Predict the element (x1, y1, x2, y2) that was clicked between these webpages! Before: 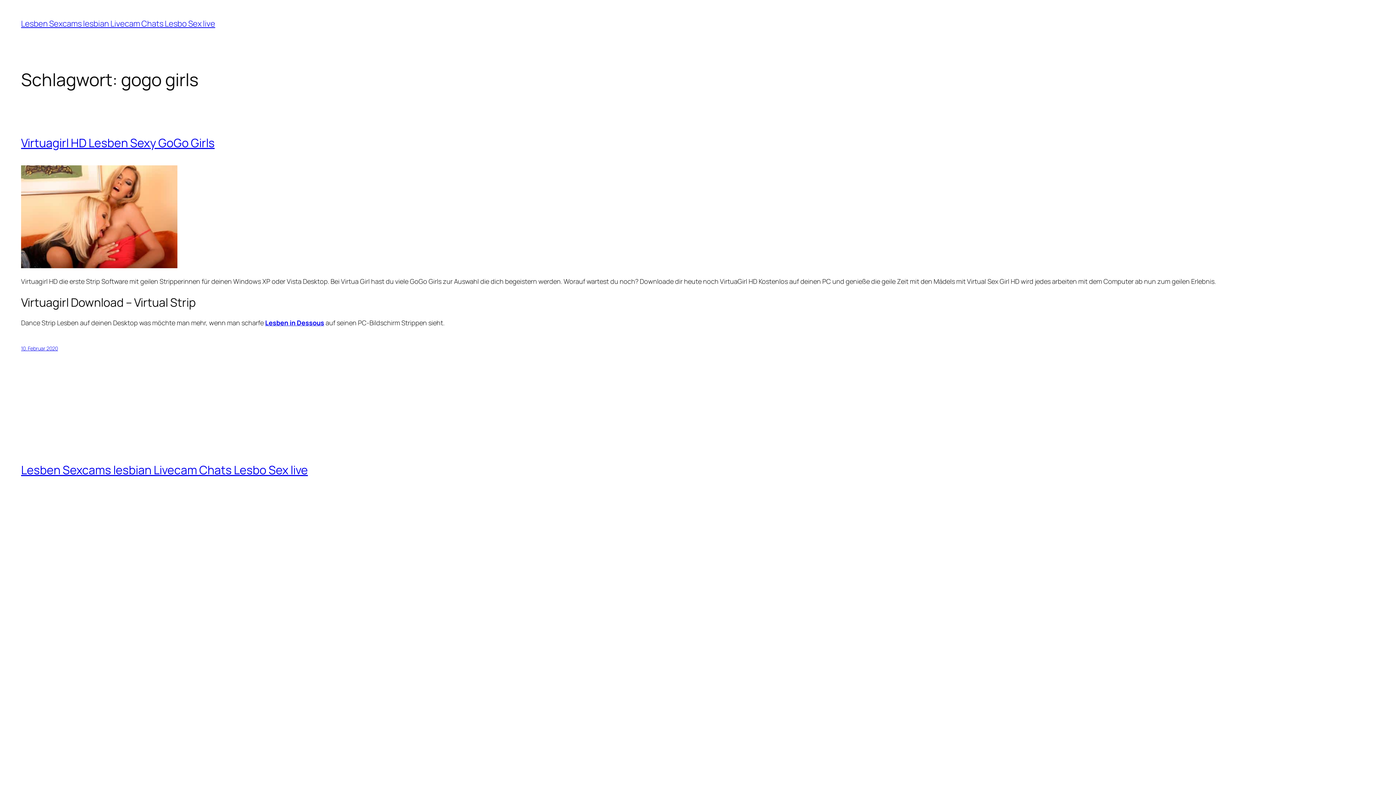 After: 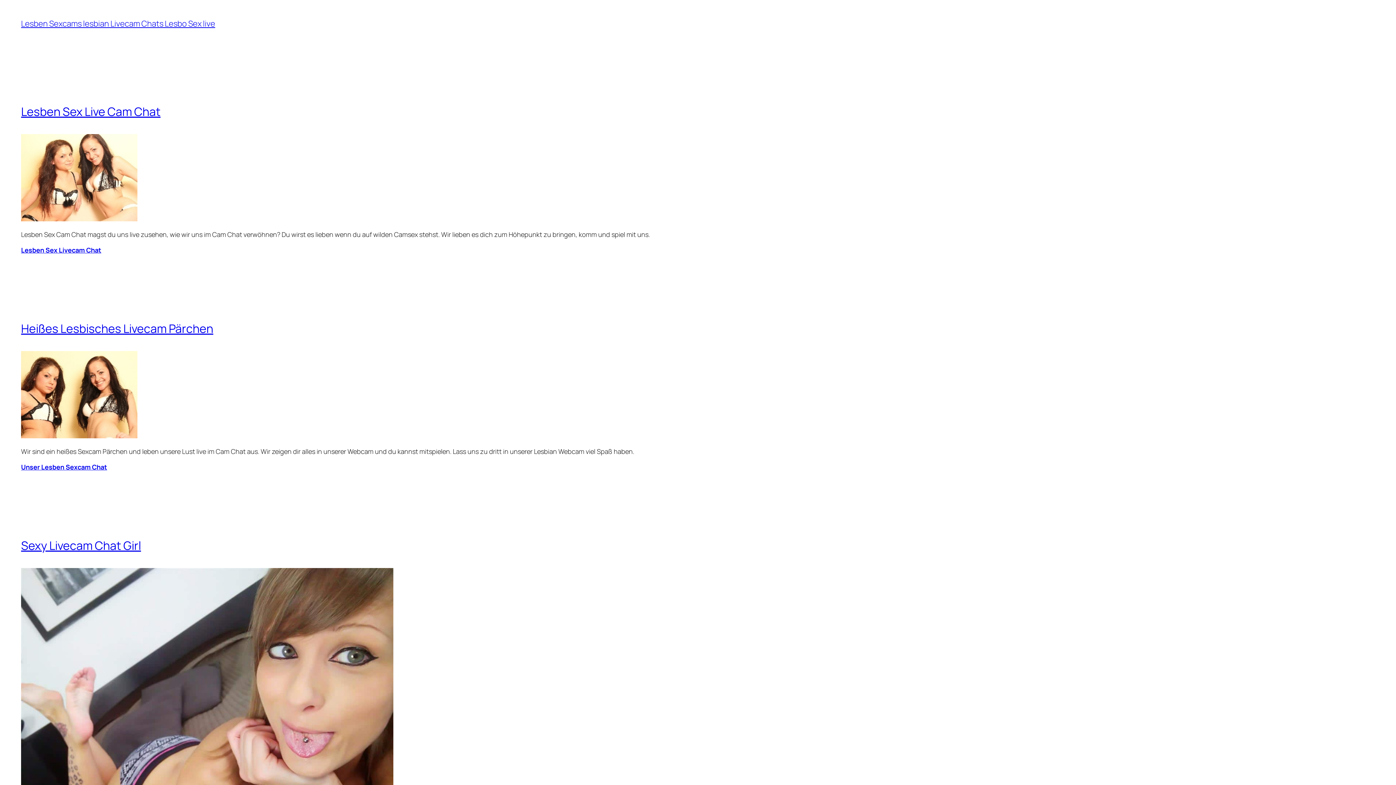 Action: bbox: (21, 462, 307, 478) label: Lesben Sexcams lesbian Livecam Chats Lesbo Sex live